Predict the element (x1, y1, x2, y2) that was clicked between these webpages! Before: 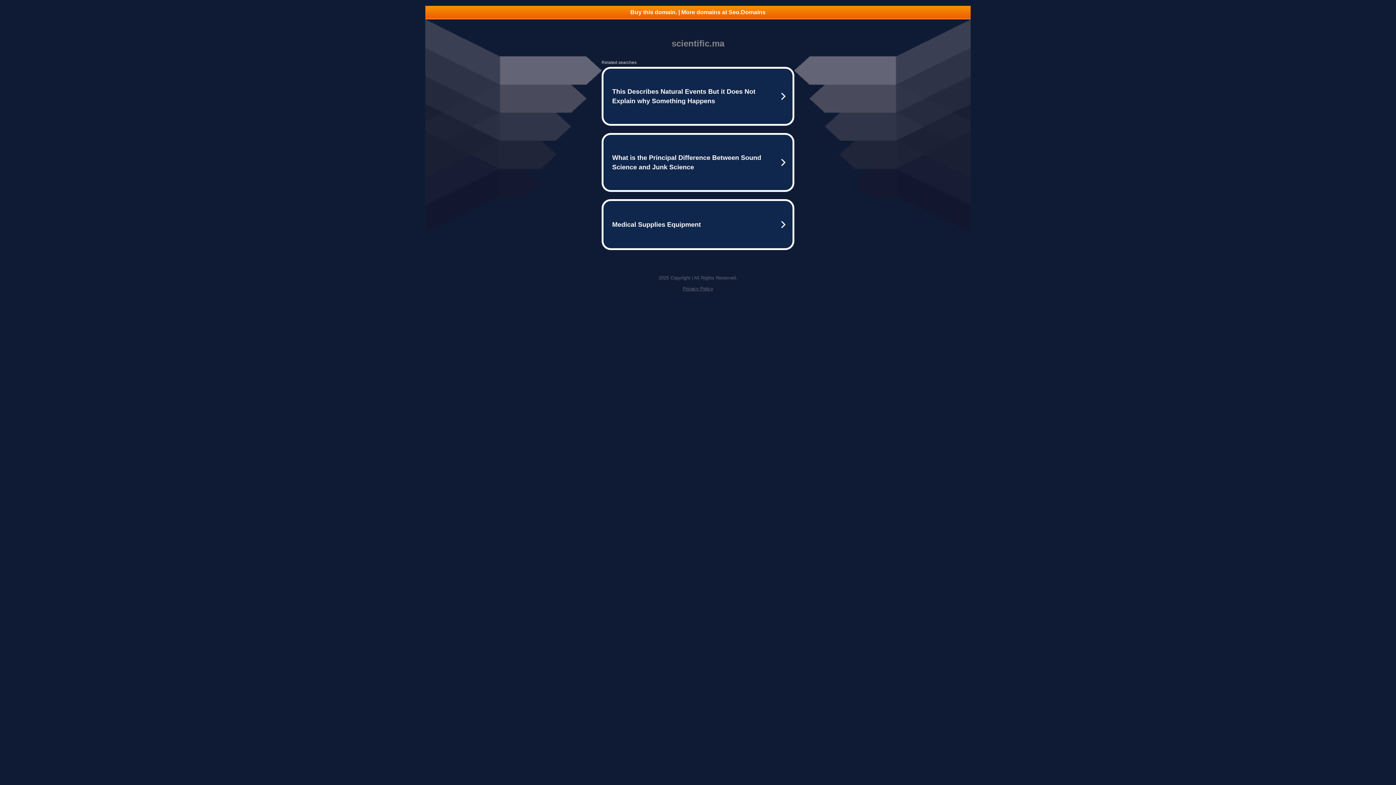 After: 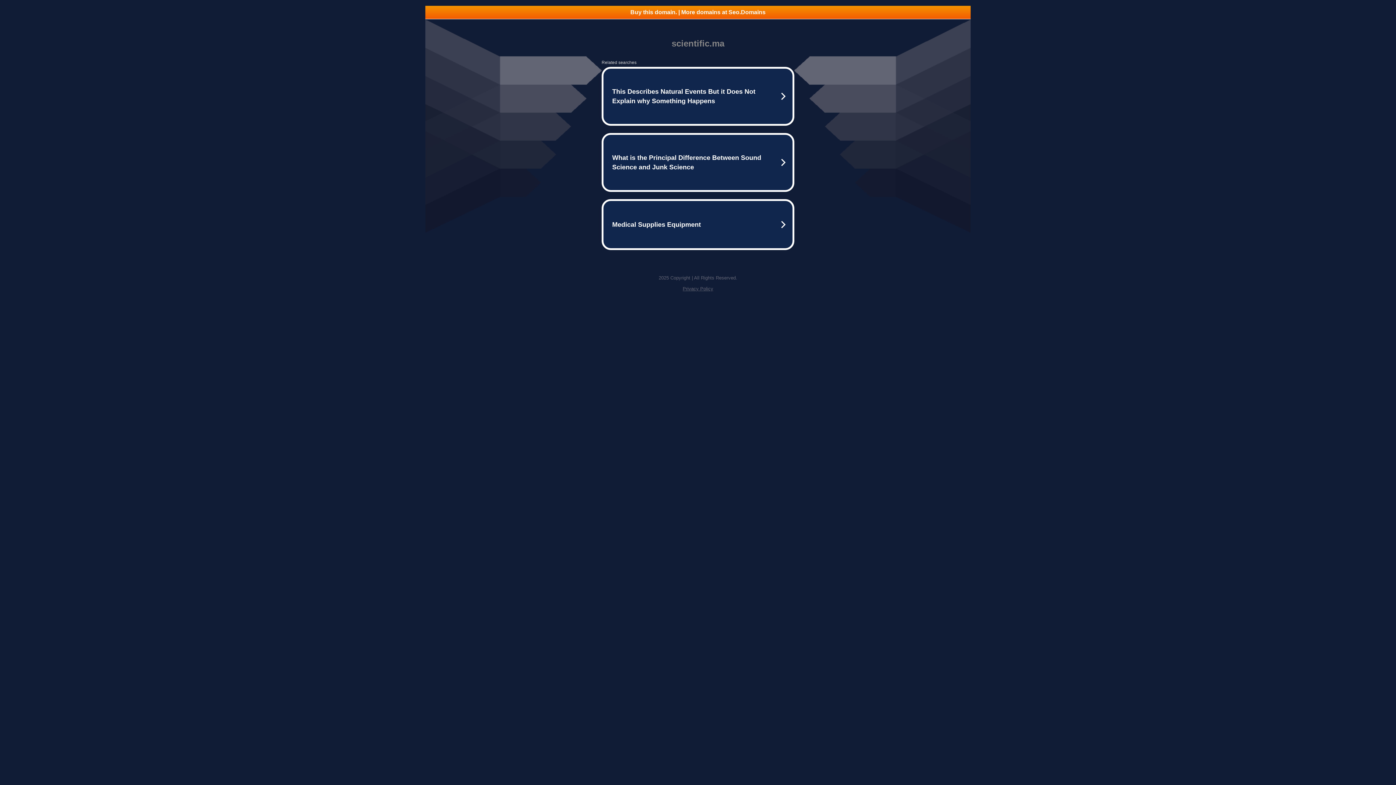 Action: bbox: (682, 286, 713, 291) label: Privacy Policy